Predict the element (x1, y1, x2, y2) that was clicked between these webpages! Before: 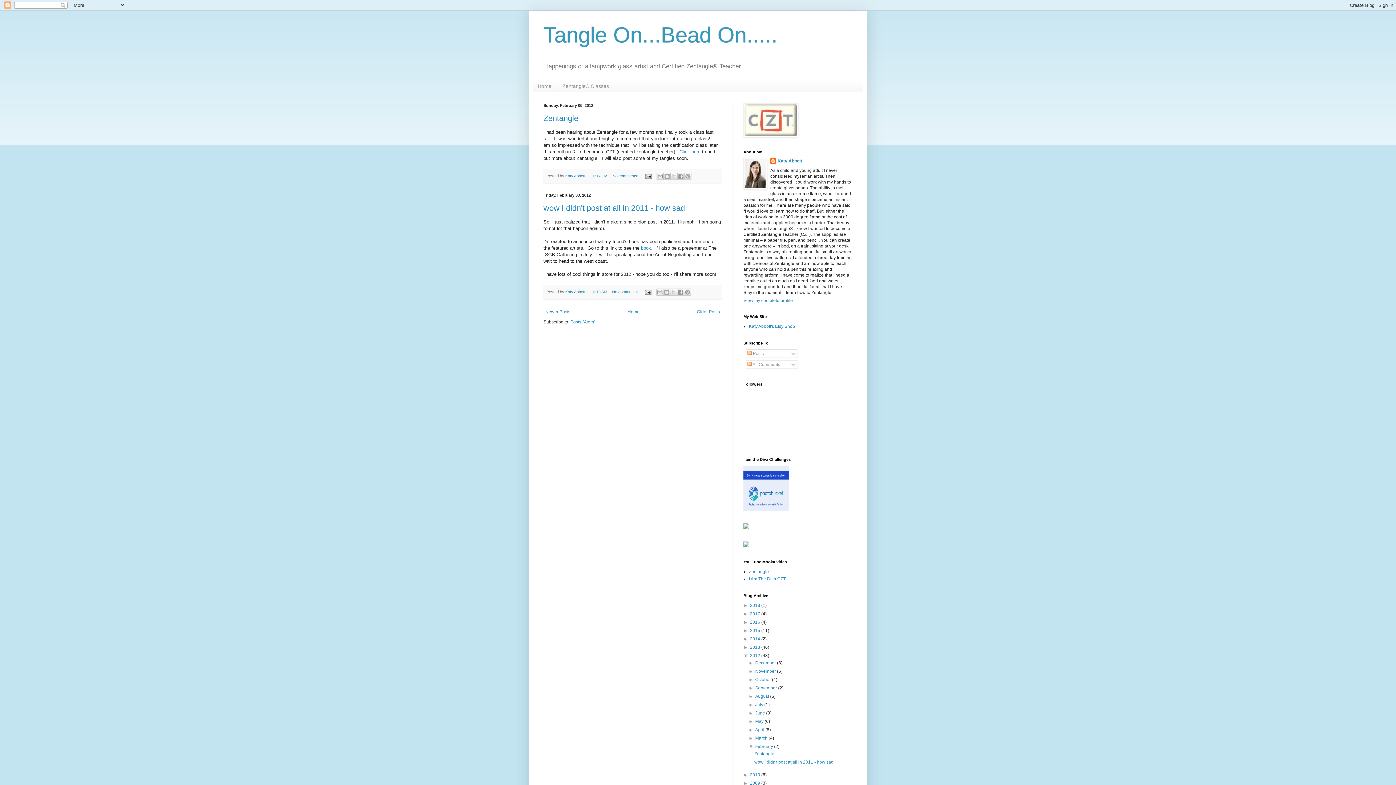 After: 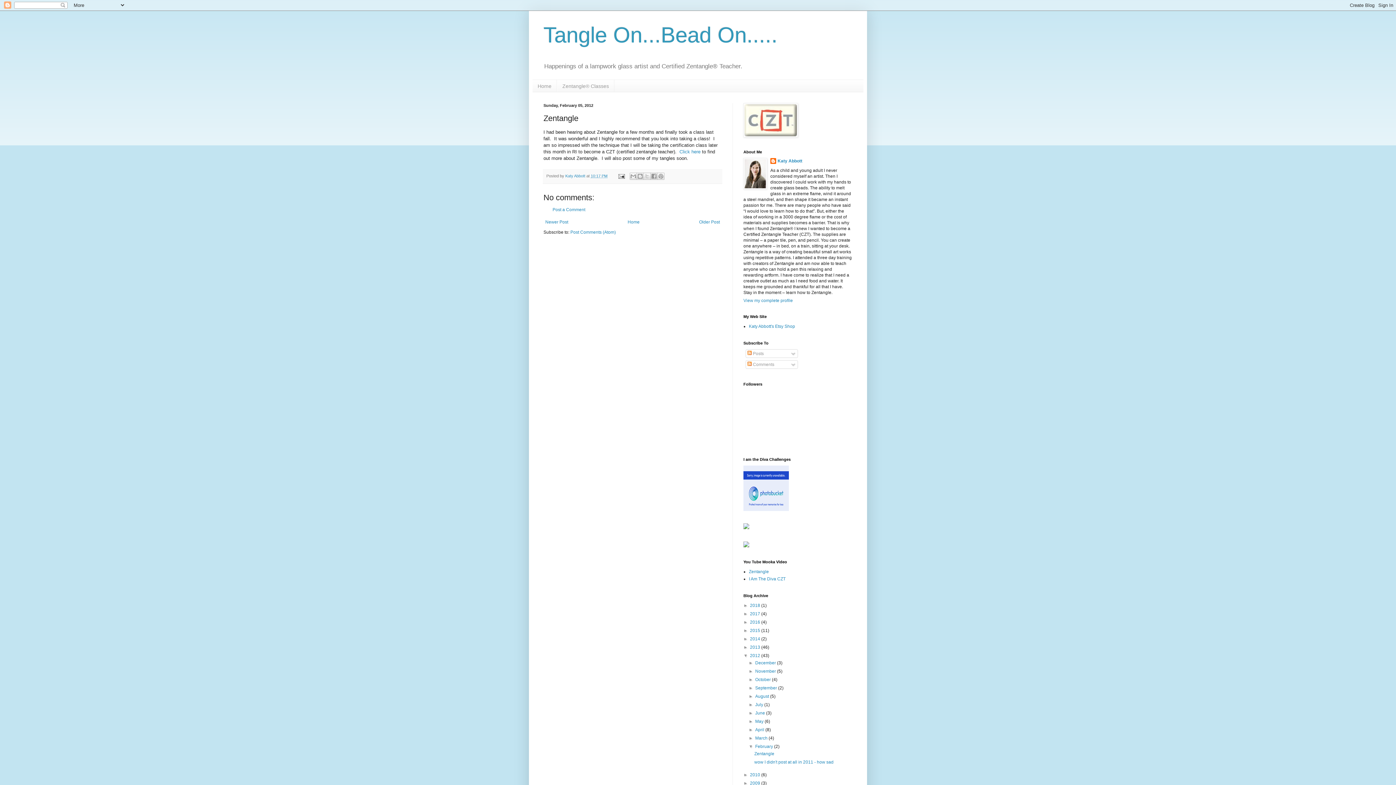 Action: bbox: (754, 751, 774, 756) label: Zentangle